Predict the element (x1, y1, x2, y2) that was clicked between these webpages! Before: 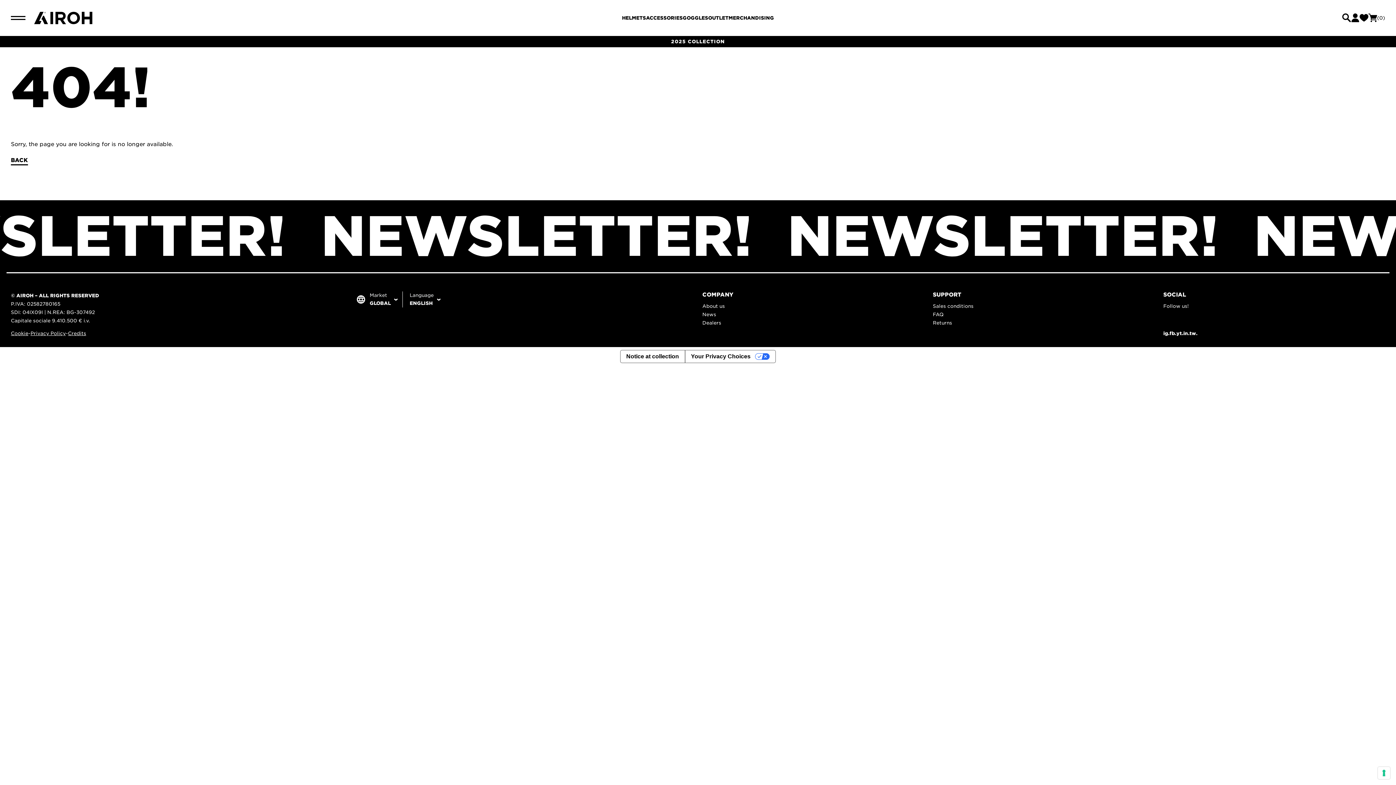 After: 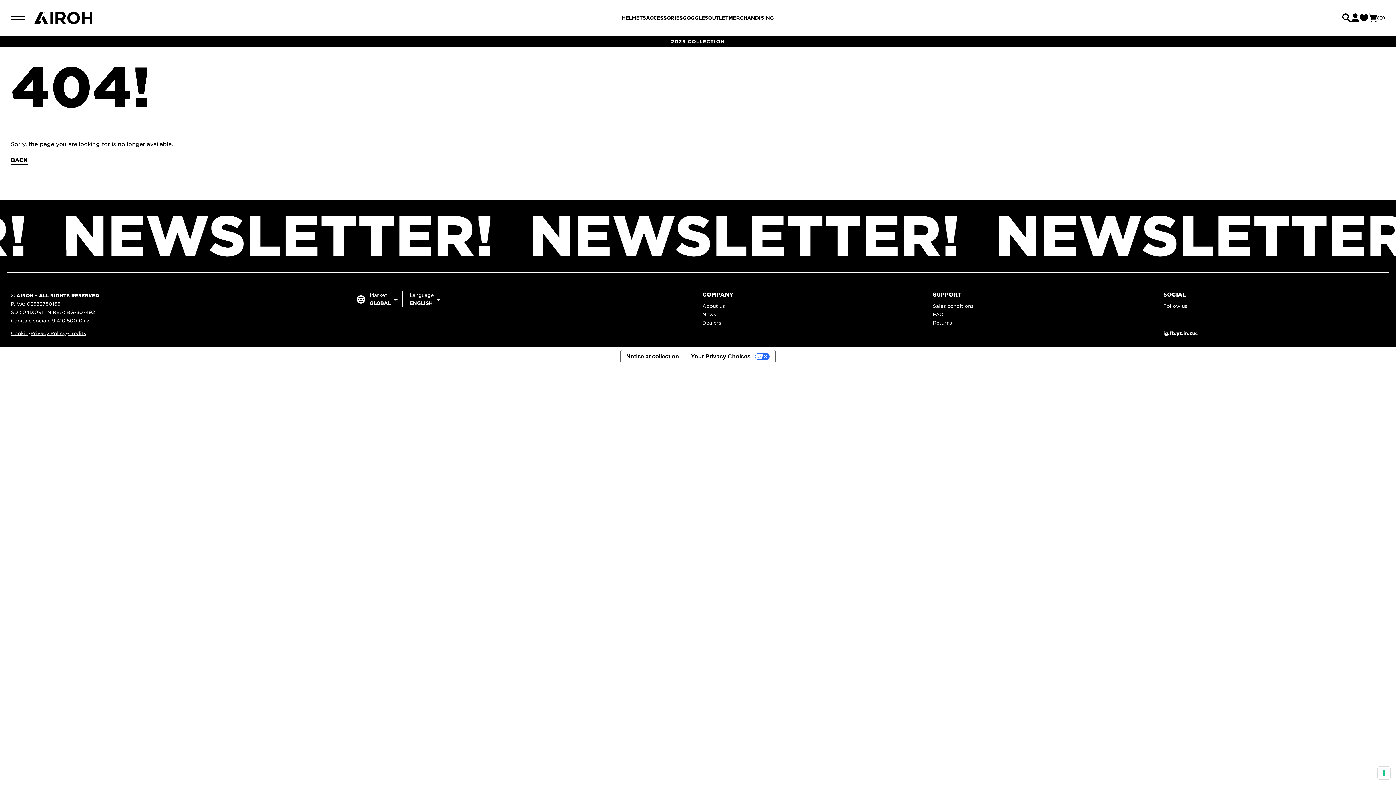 Action: label: tw. bbox: (1189, 330, 1197, 336)